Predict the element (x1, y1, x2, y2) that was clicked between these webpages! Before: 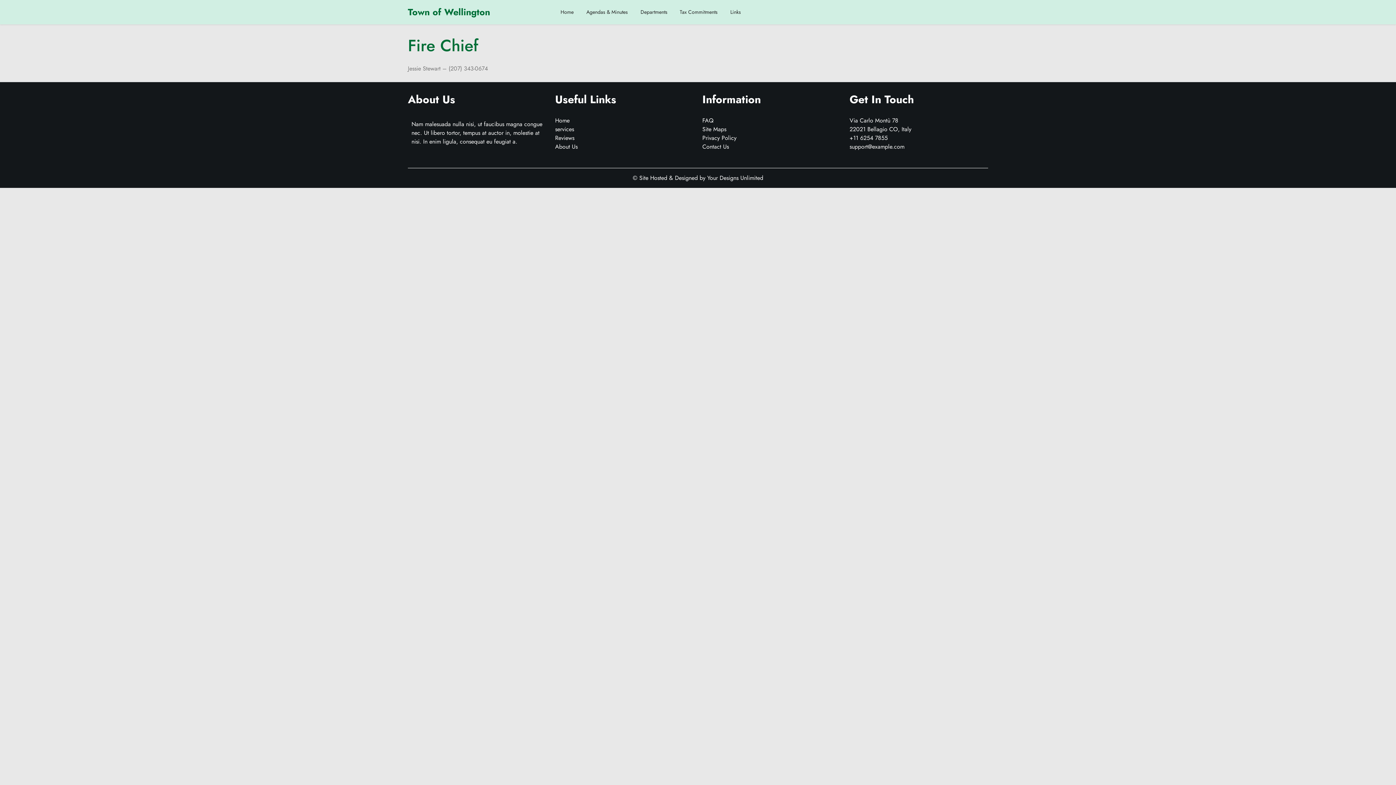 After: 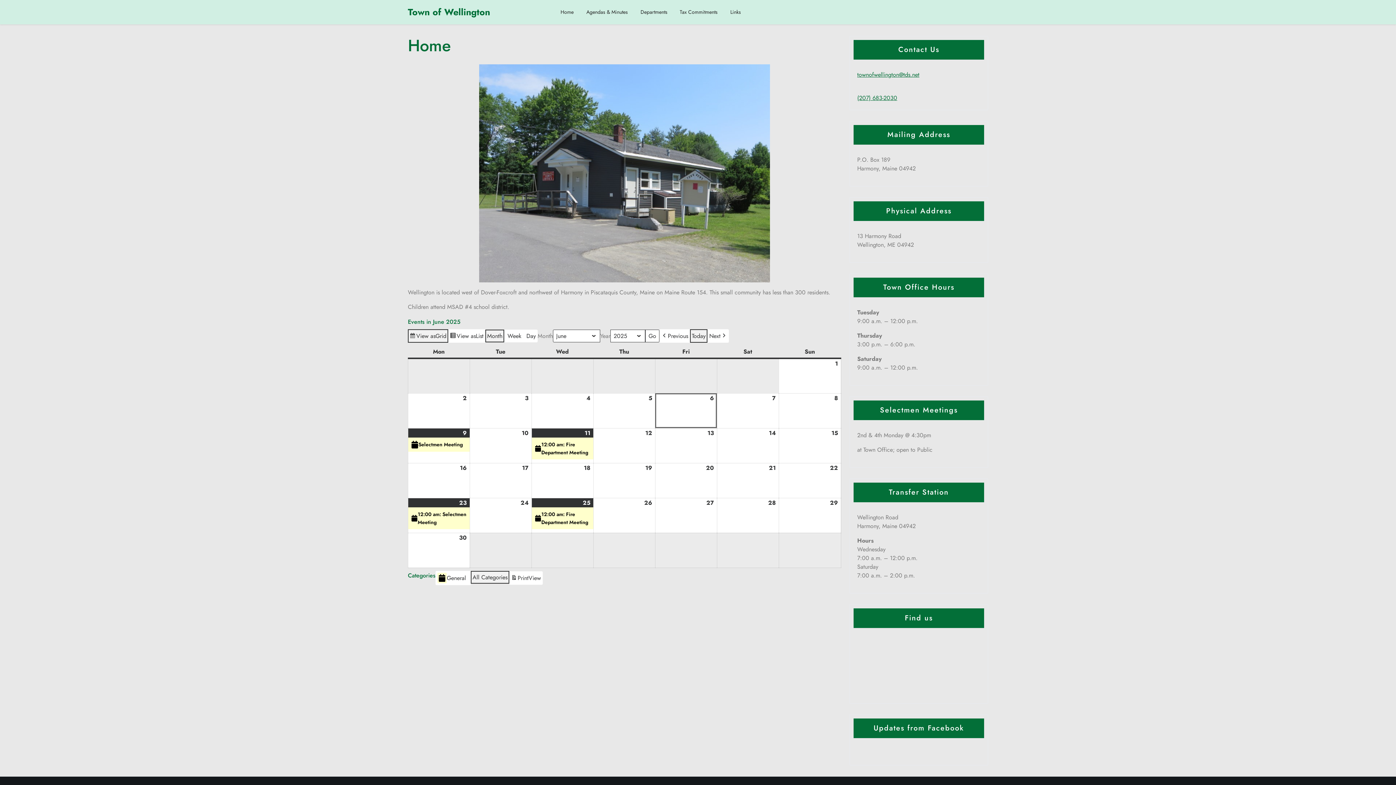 Action: bbox: (555, 2, 579, 21) label: Home